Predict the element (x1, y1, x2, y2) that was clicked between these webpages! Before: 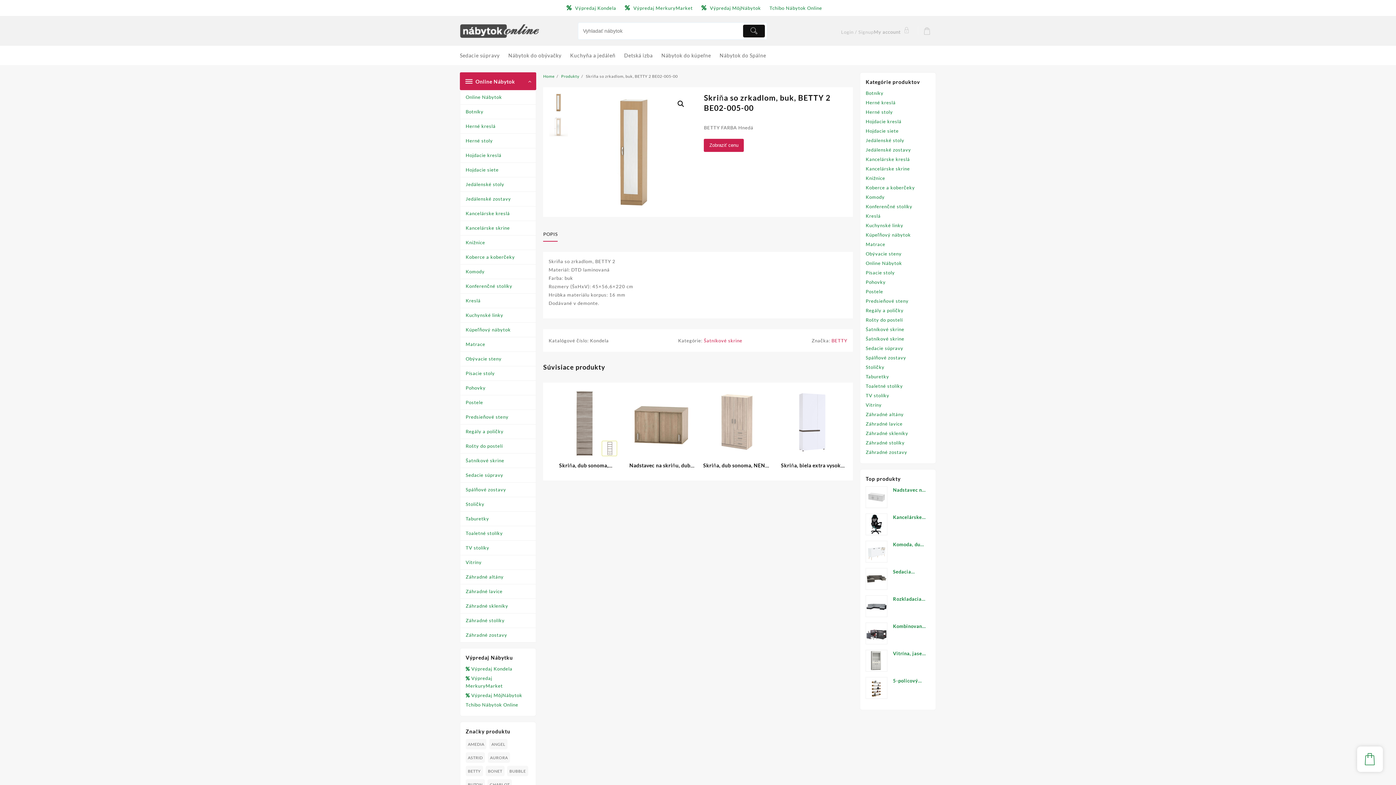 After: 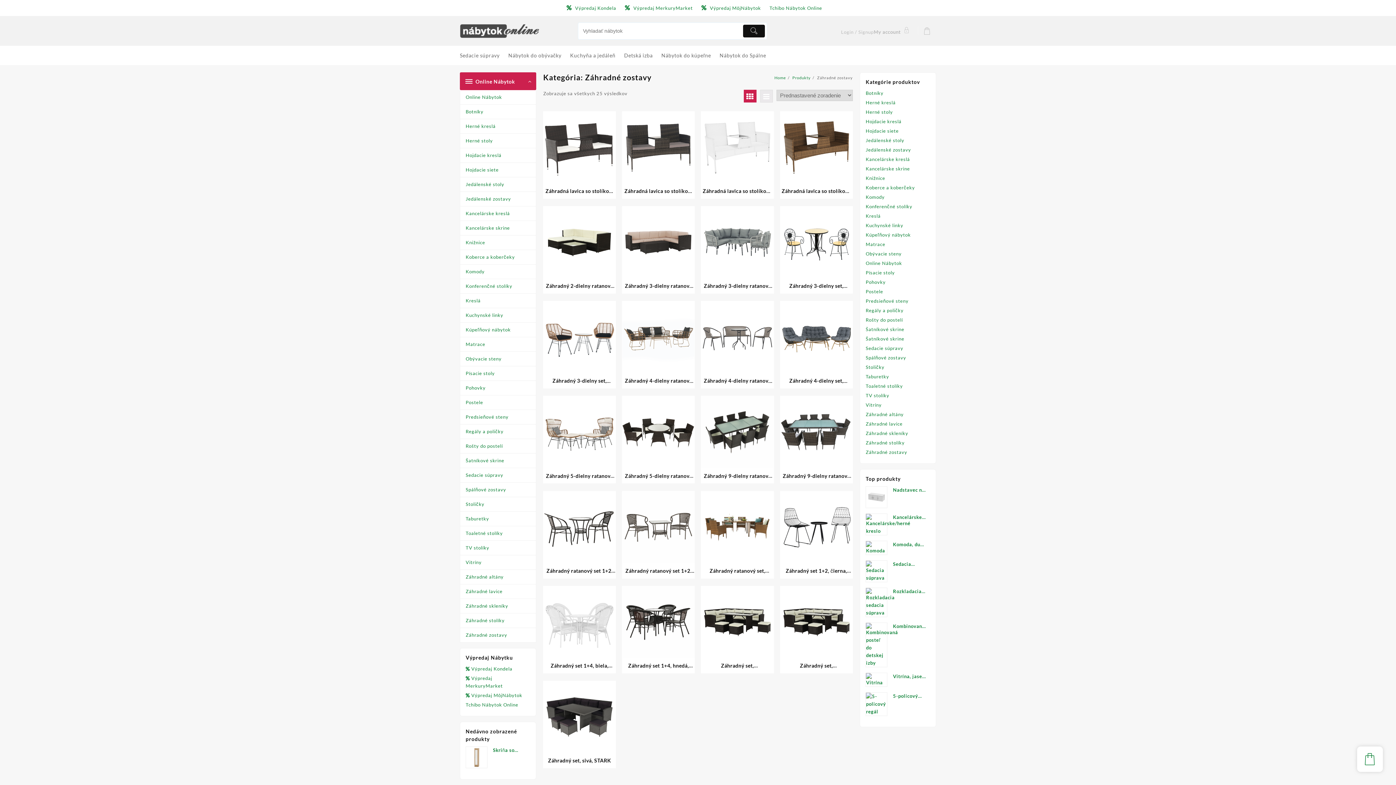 Action: bbox: (460, 628, 535, 642) label: Záhradné zostavy